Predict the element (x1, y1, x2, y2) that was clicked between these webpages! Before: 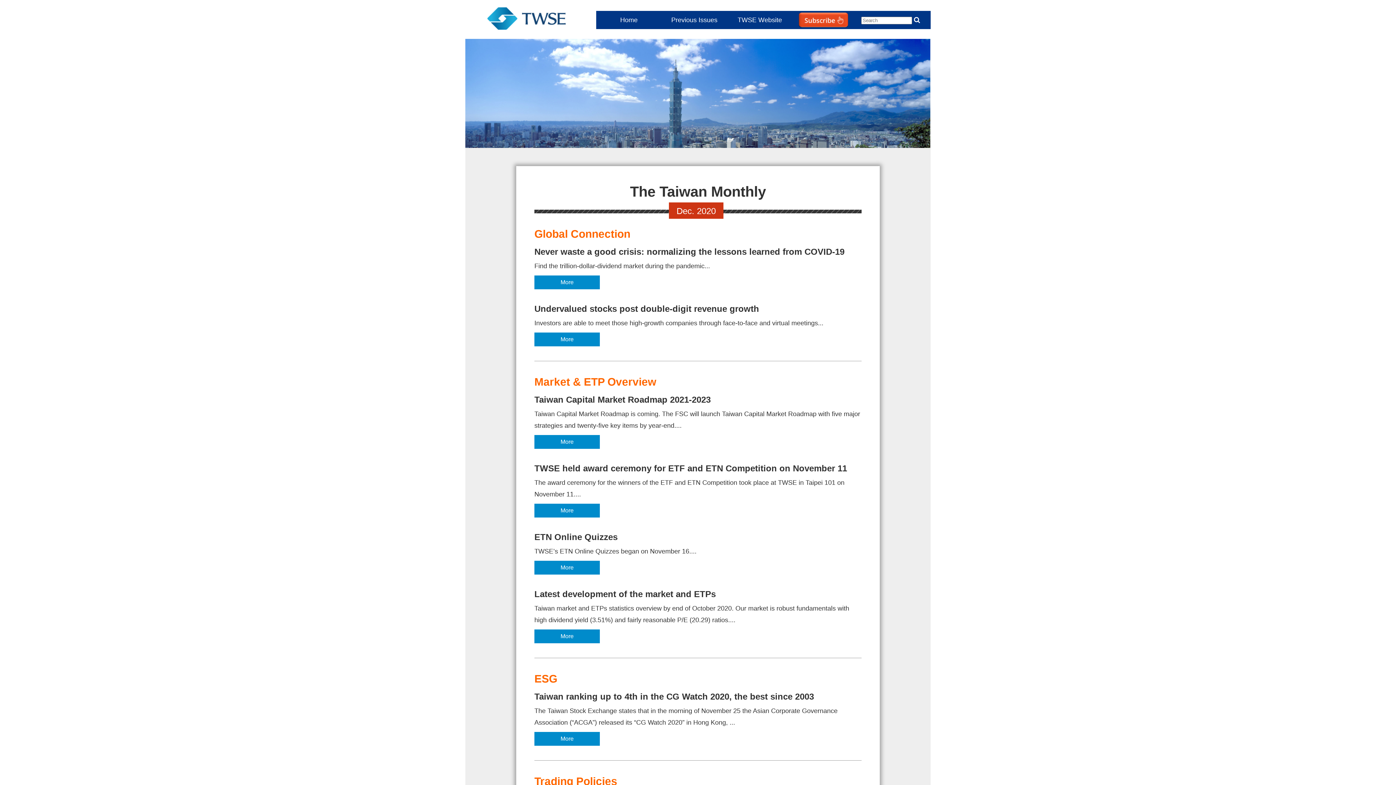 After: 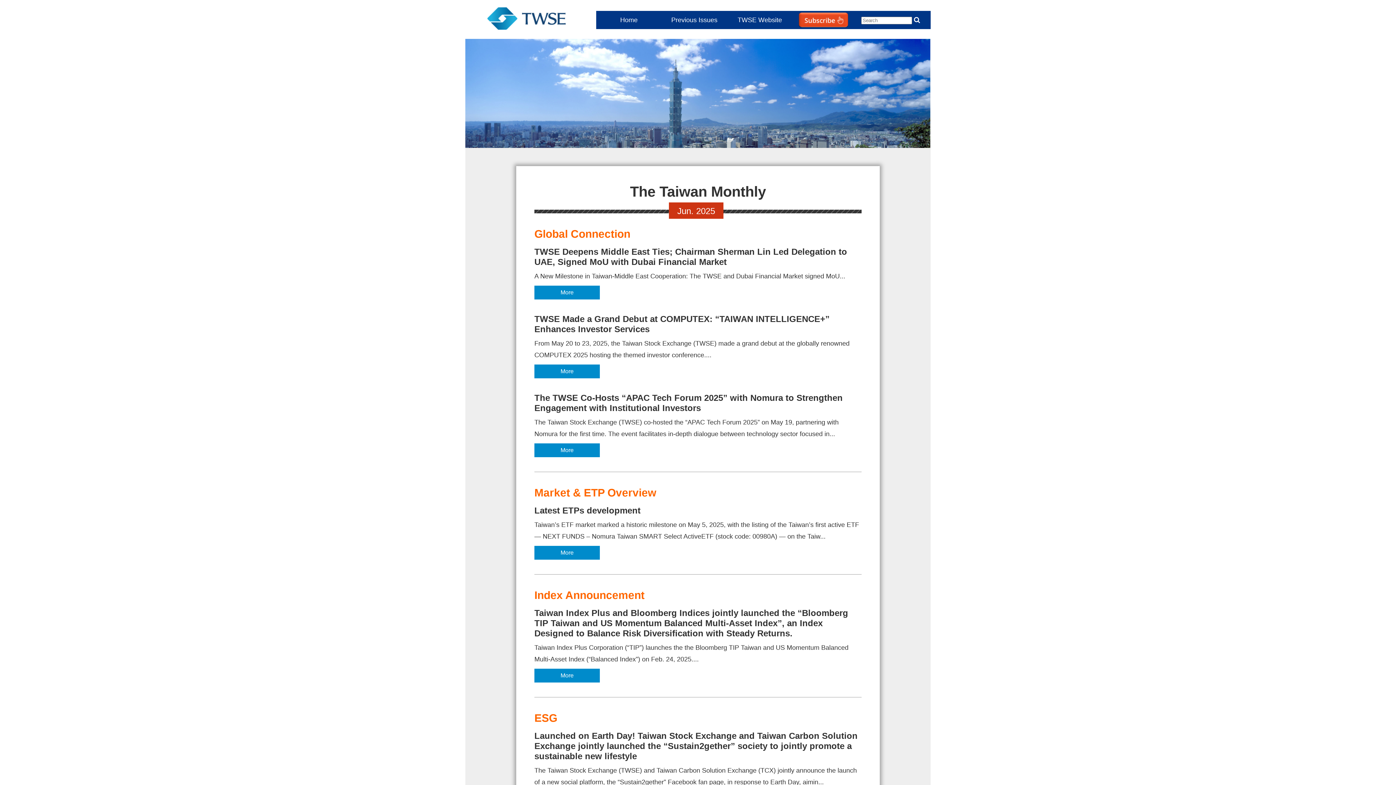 Action: label: Home bbox: (620, 10, 637, 25)